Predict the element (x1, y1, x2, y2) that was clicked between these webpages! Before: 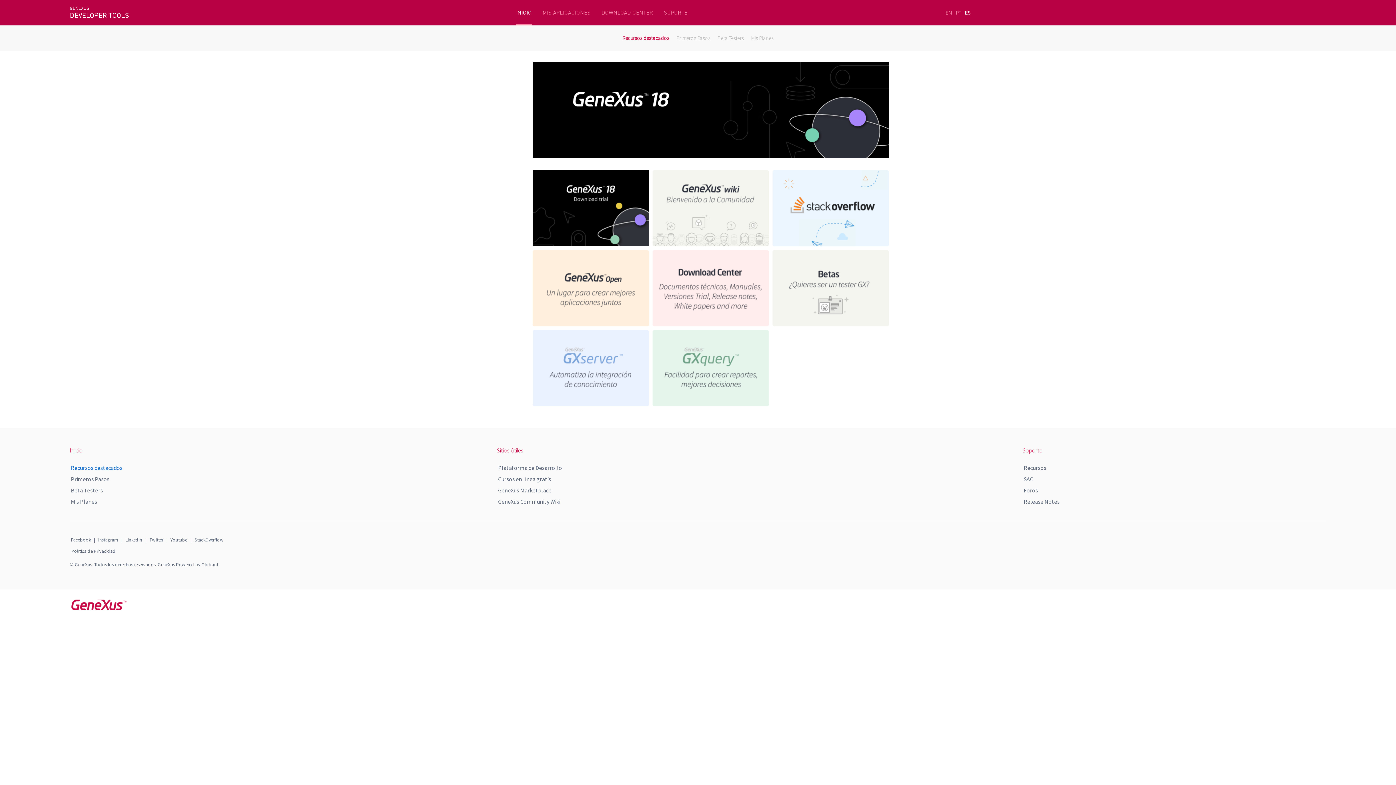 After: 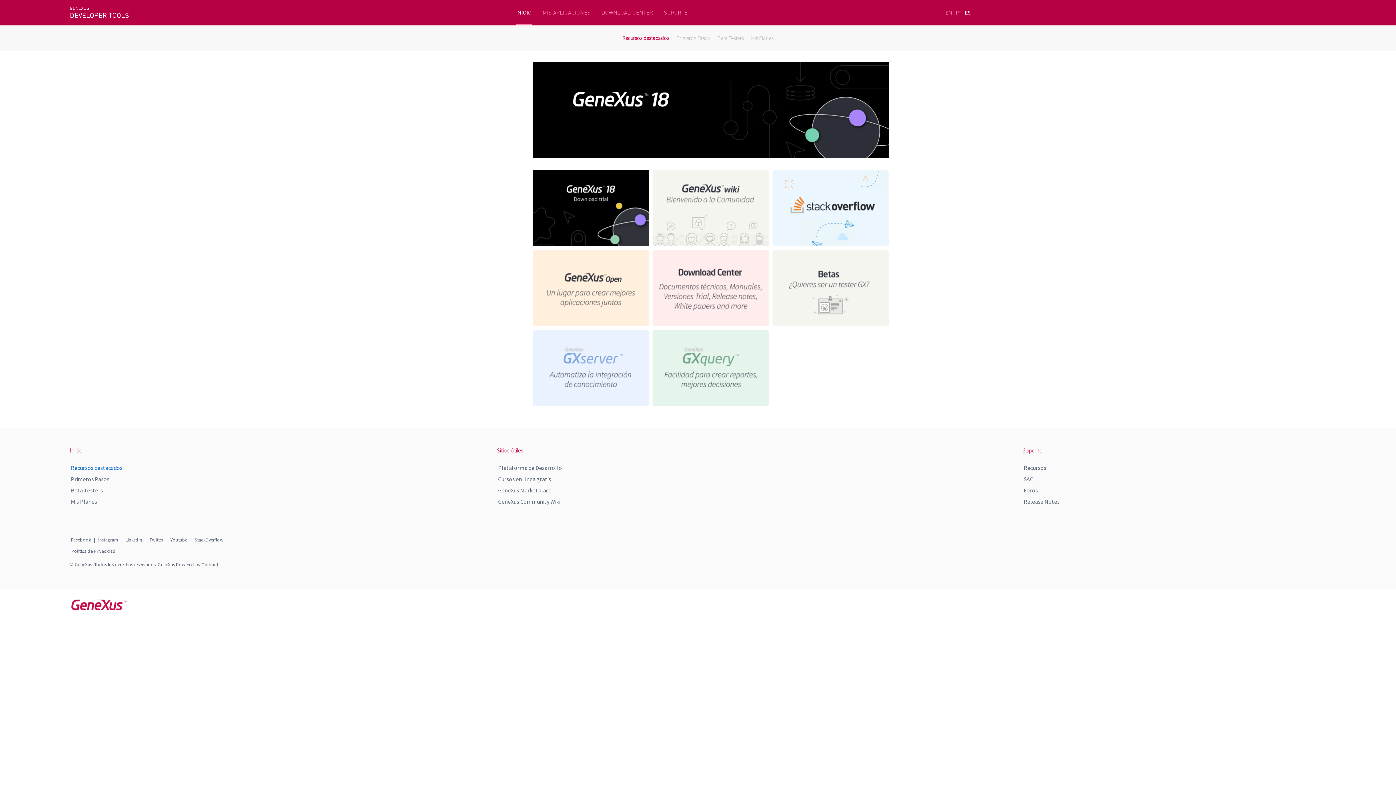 Action: bbox: (652, 401, 768, 407)